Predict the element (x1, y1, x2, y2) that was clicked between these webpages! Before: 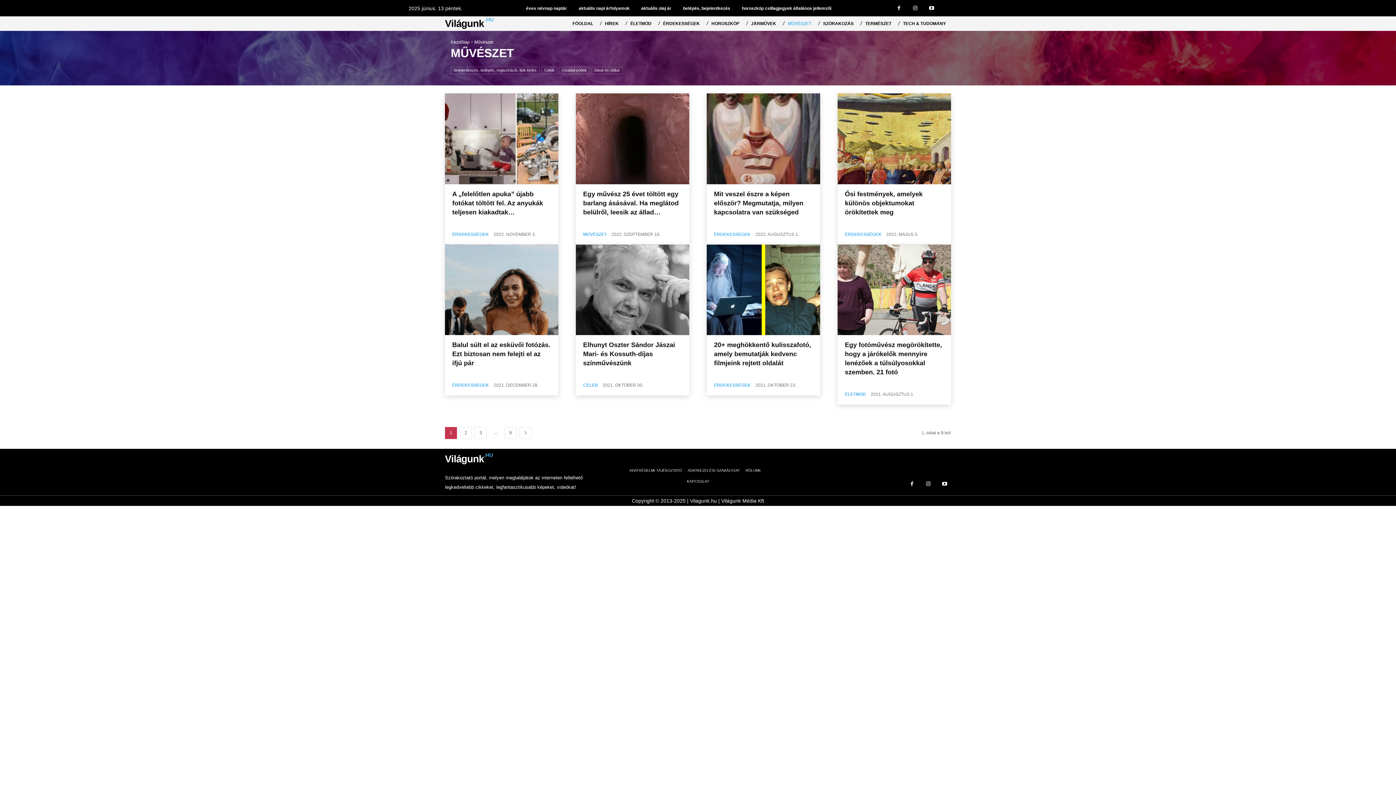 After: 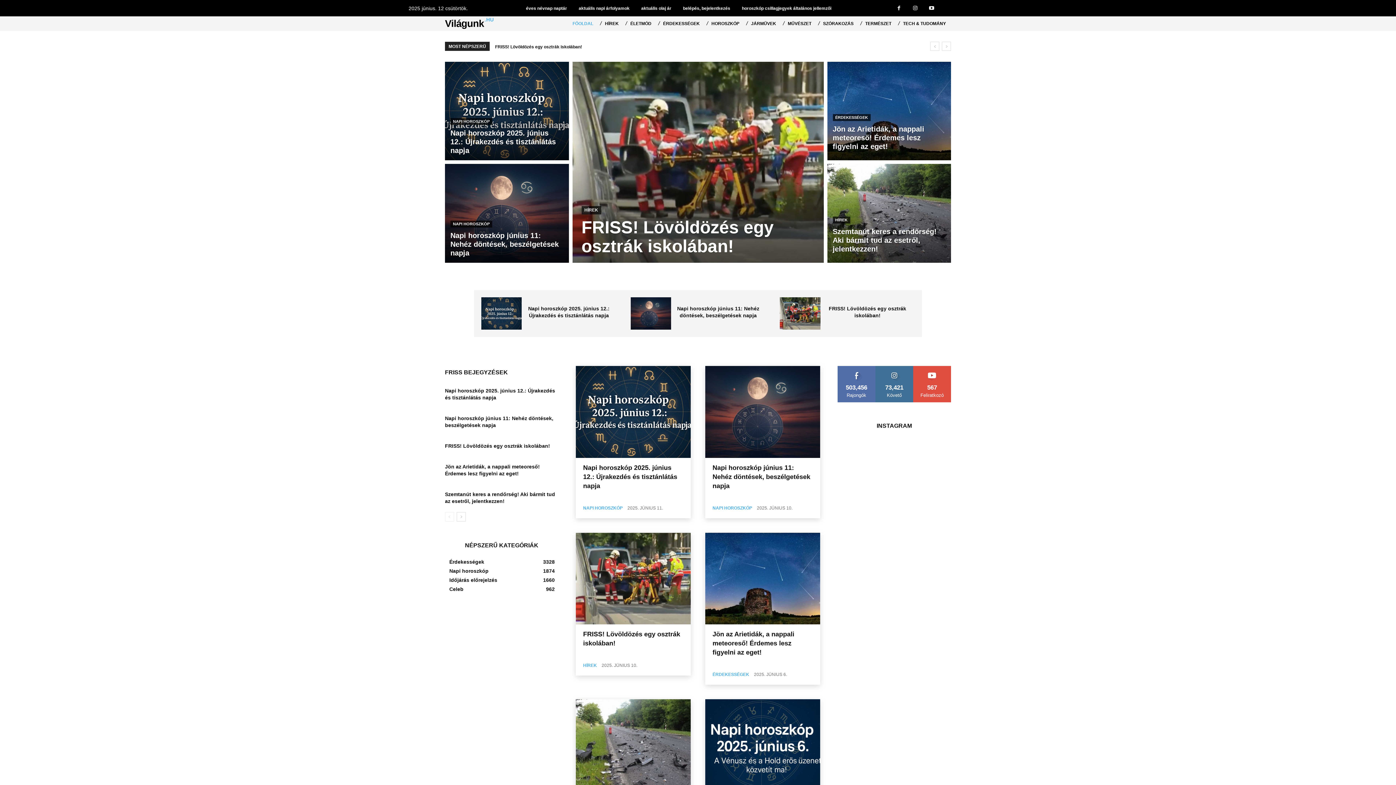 Action: label: Kezdőlap bbox: (450, 39, 469, 44)